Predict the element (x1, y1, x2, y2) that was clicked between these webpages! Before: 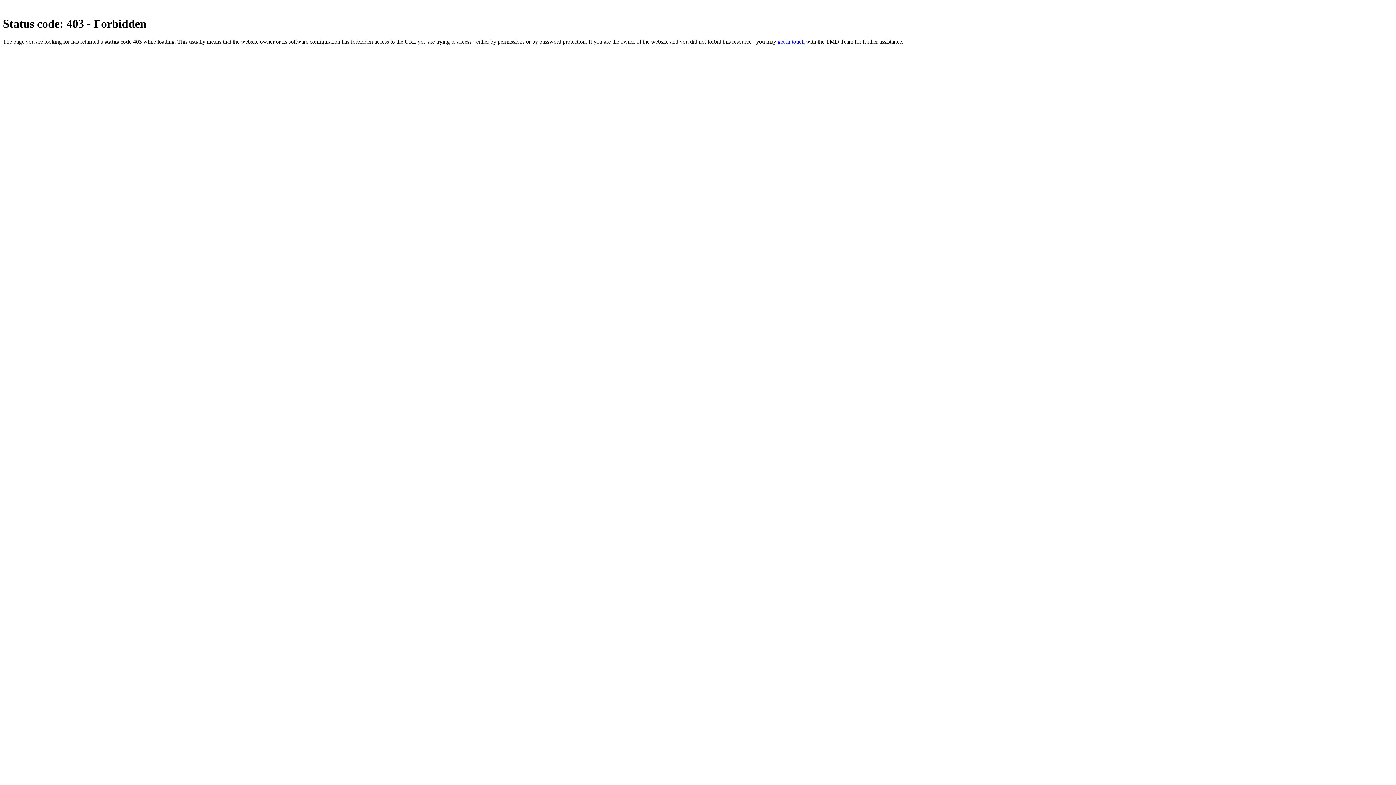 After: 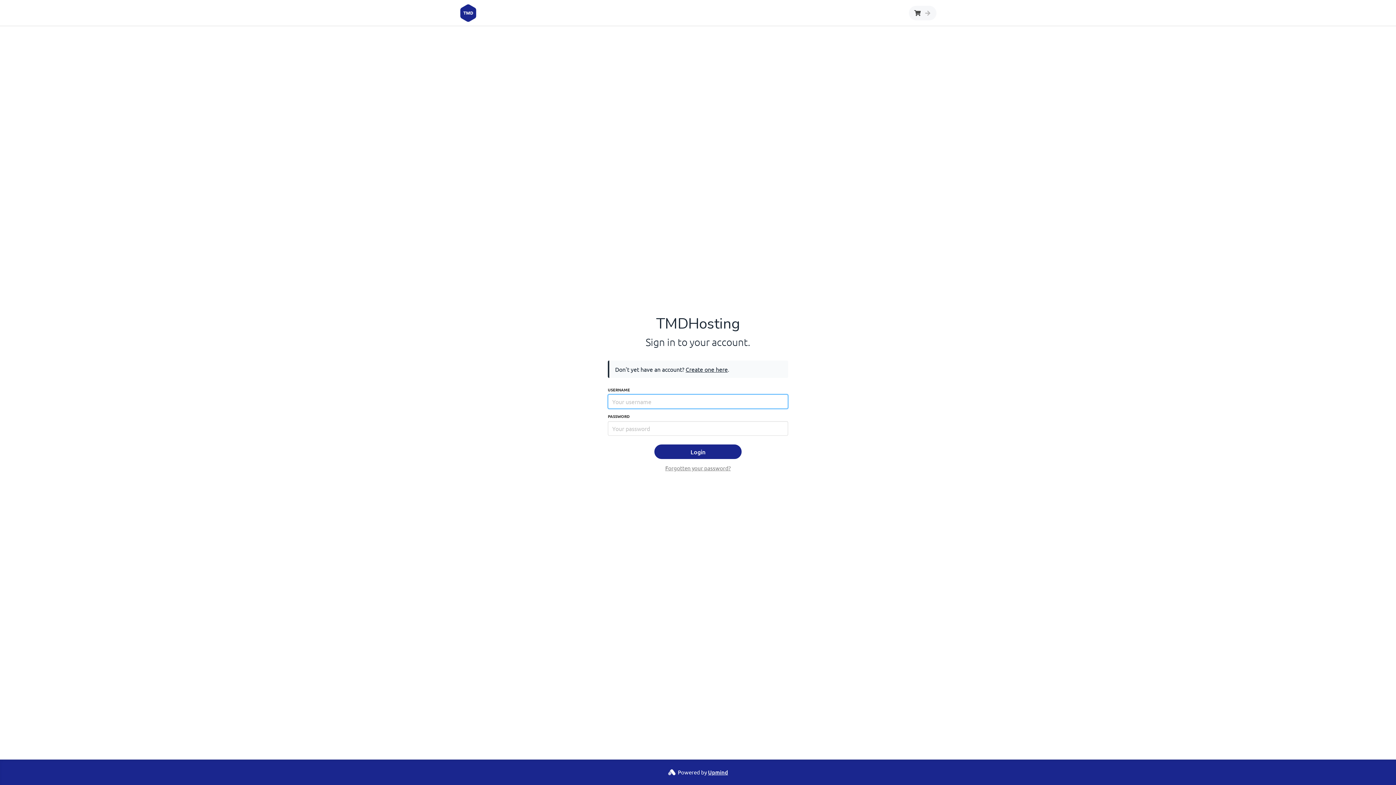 Action: bbox: (777, 38, 804, 44) label: get in touch